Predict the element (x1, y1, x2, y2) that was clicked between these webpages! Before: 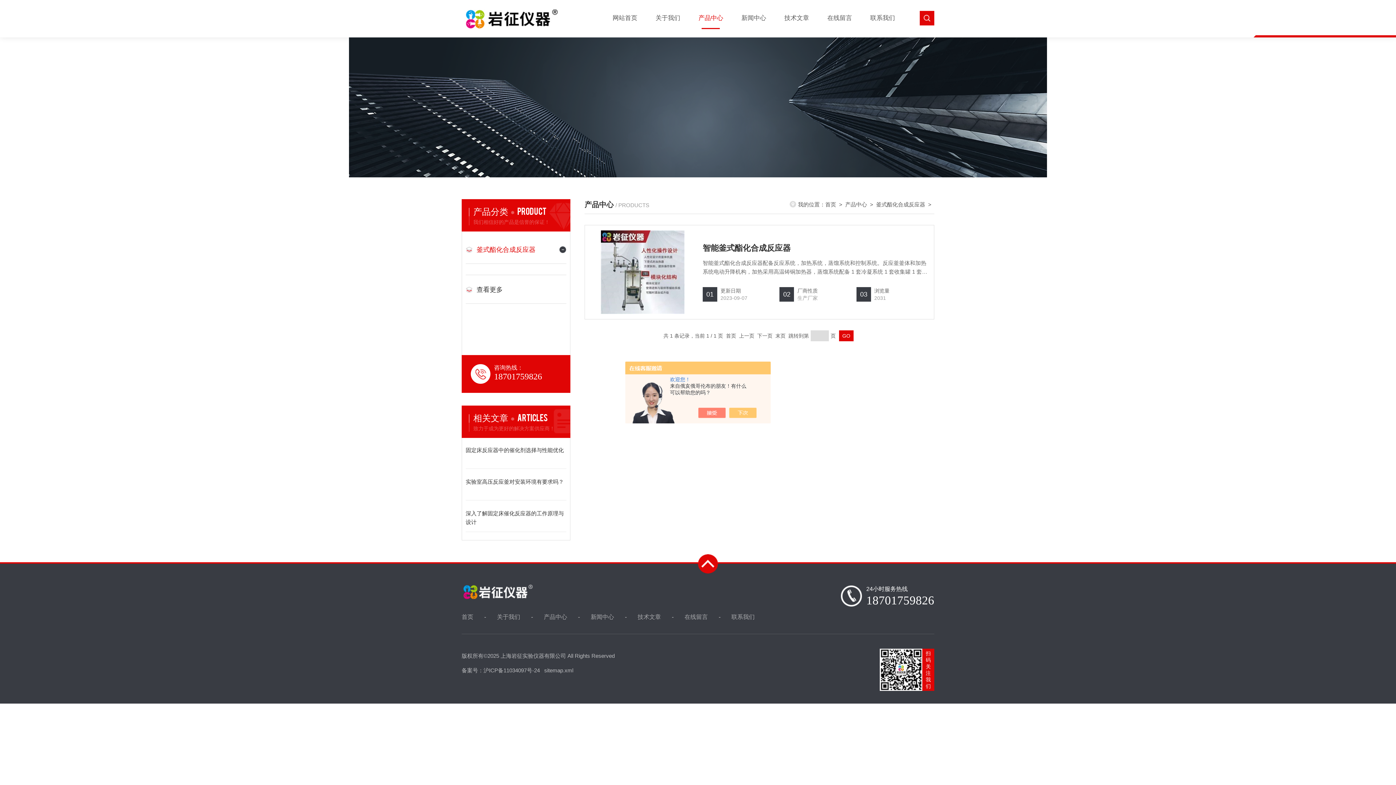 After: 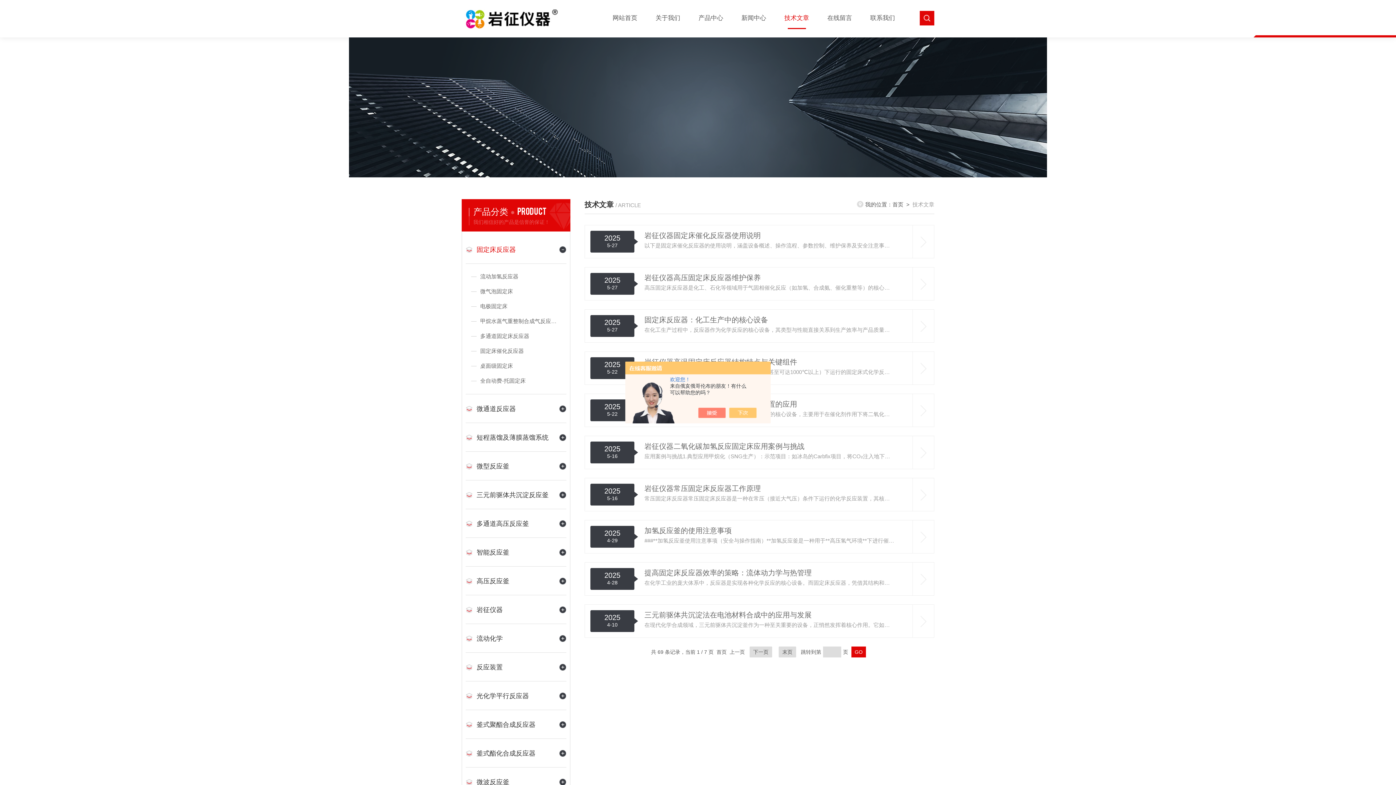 Action: label: 技术文章 bbox: (637, 613, 661, 621)